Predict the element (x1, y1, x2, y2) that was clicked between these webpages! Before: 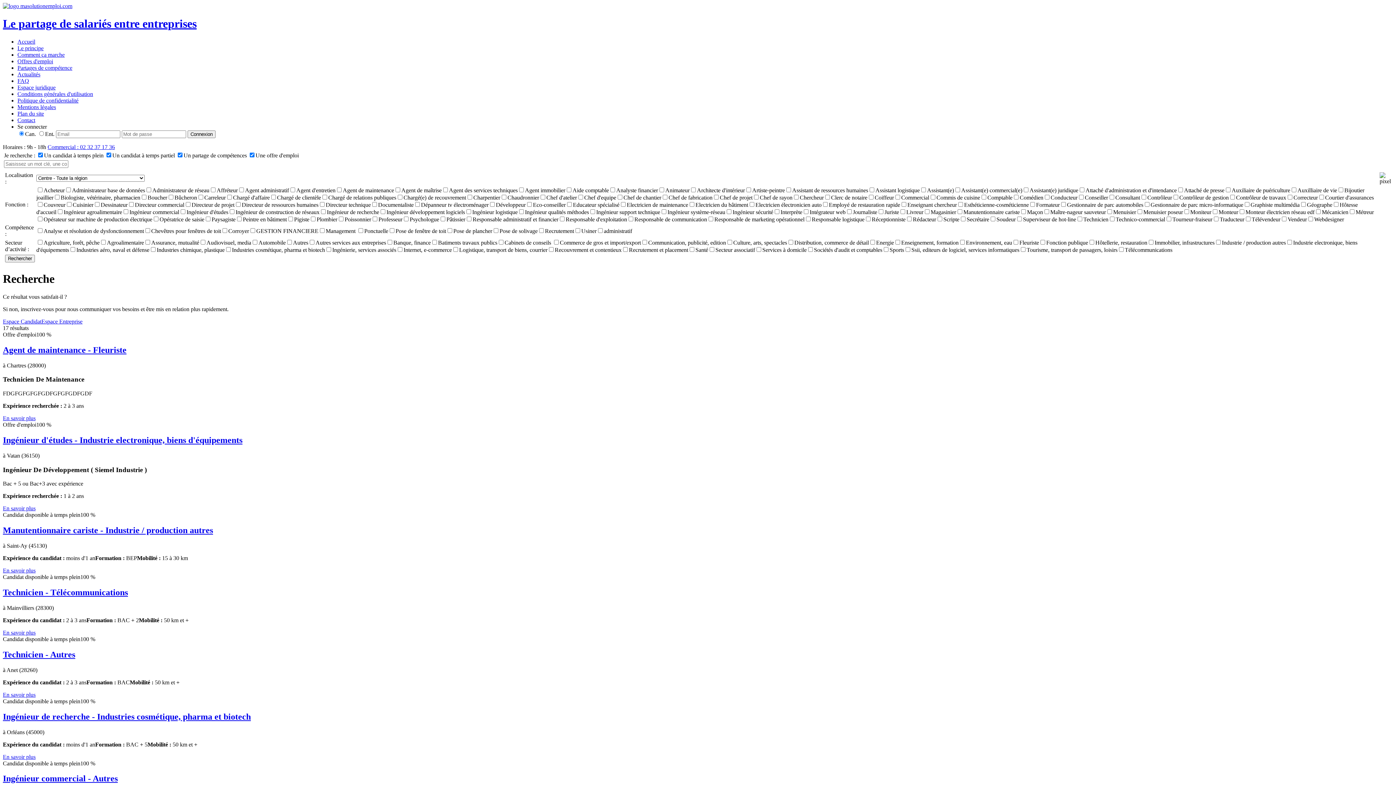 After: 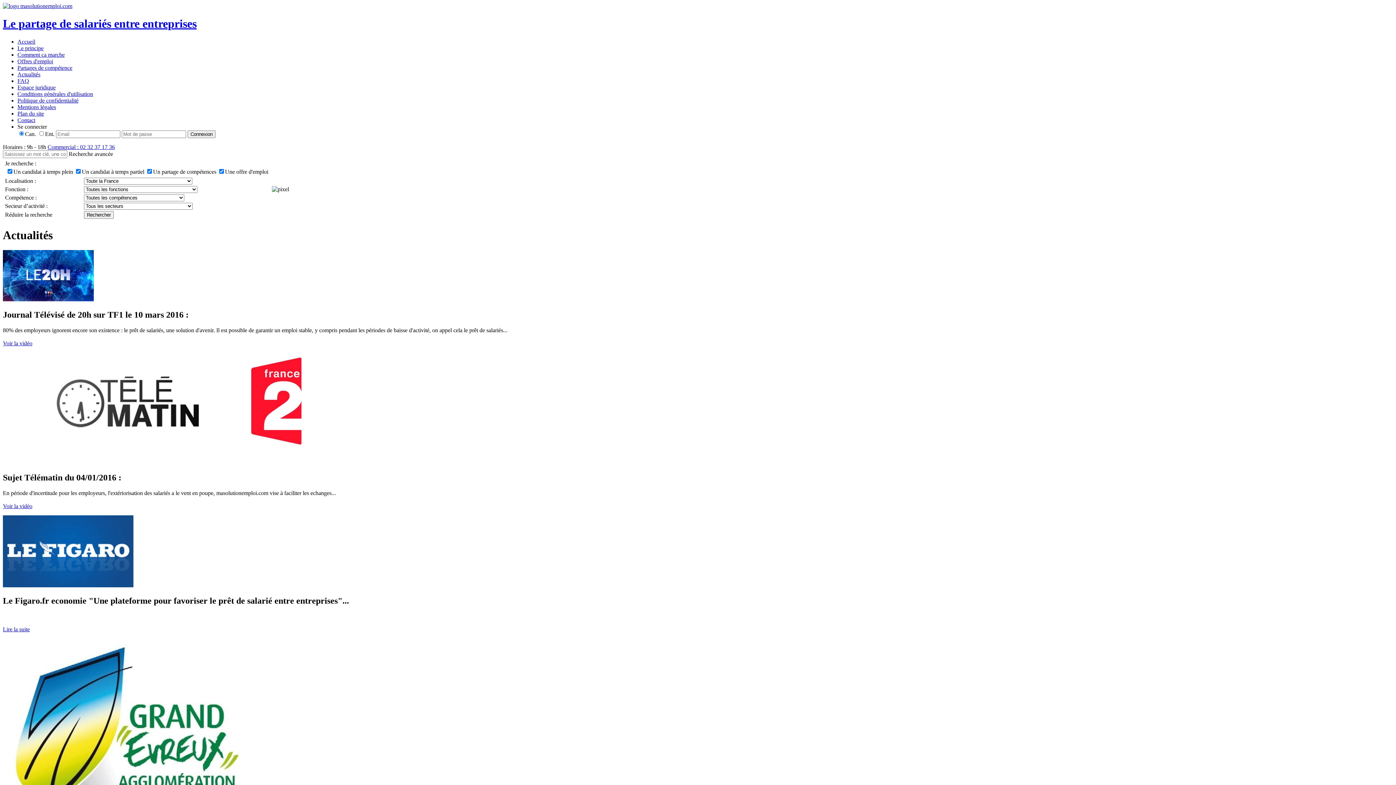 Action: bbox: (17, 71, 40, 77) label: Actualités